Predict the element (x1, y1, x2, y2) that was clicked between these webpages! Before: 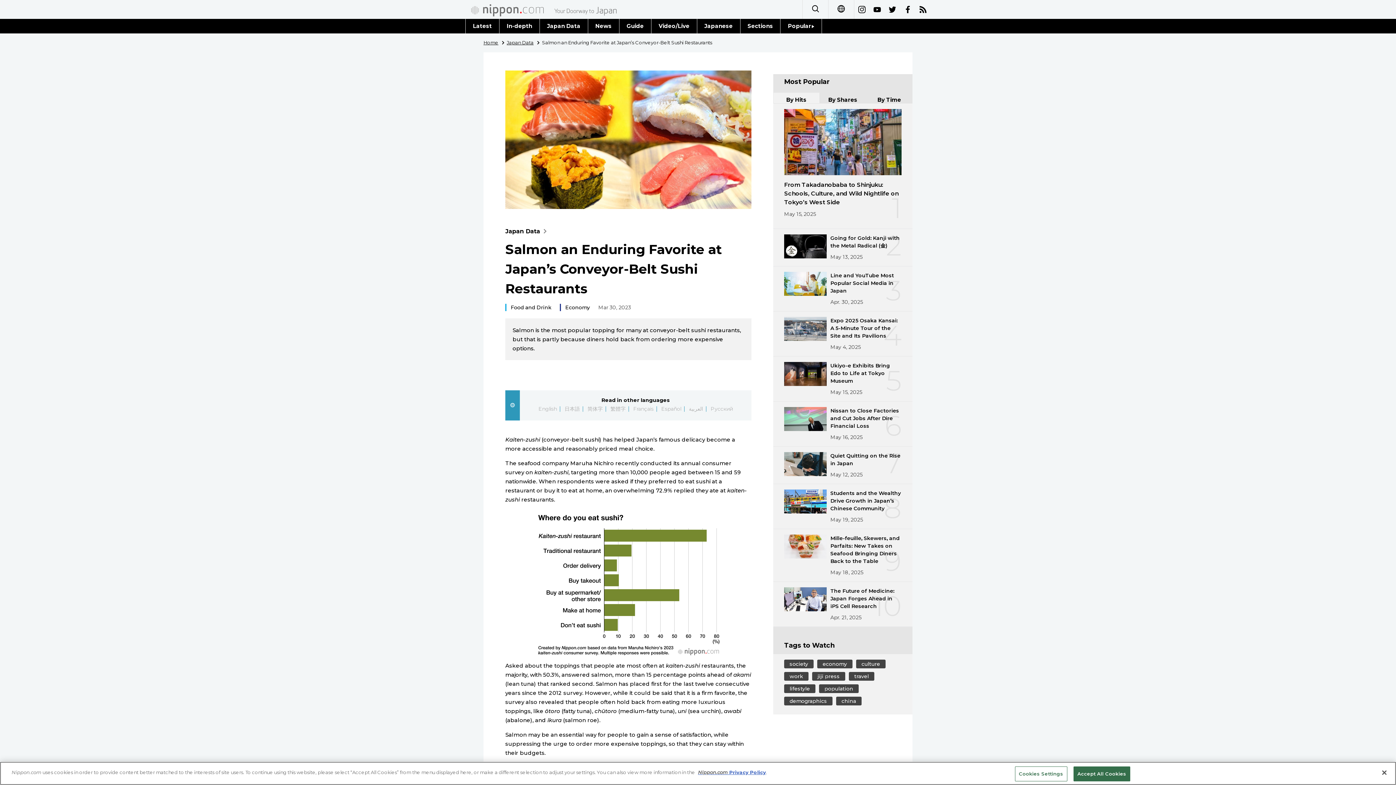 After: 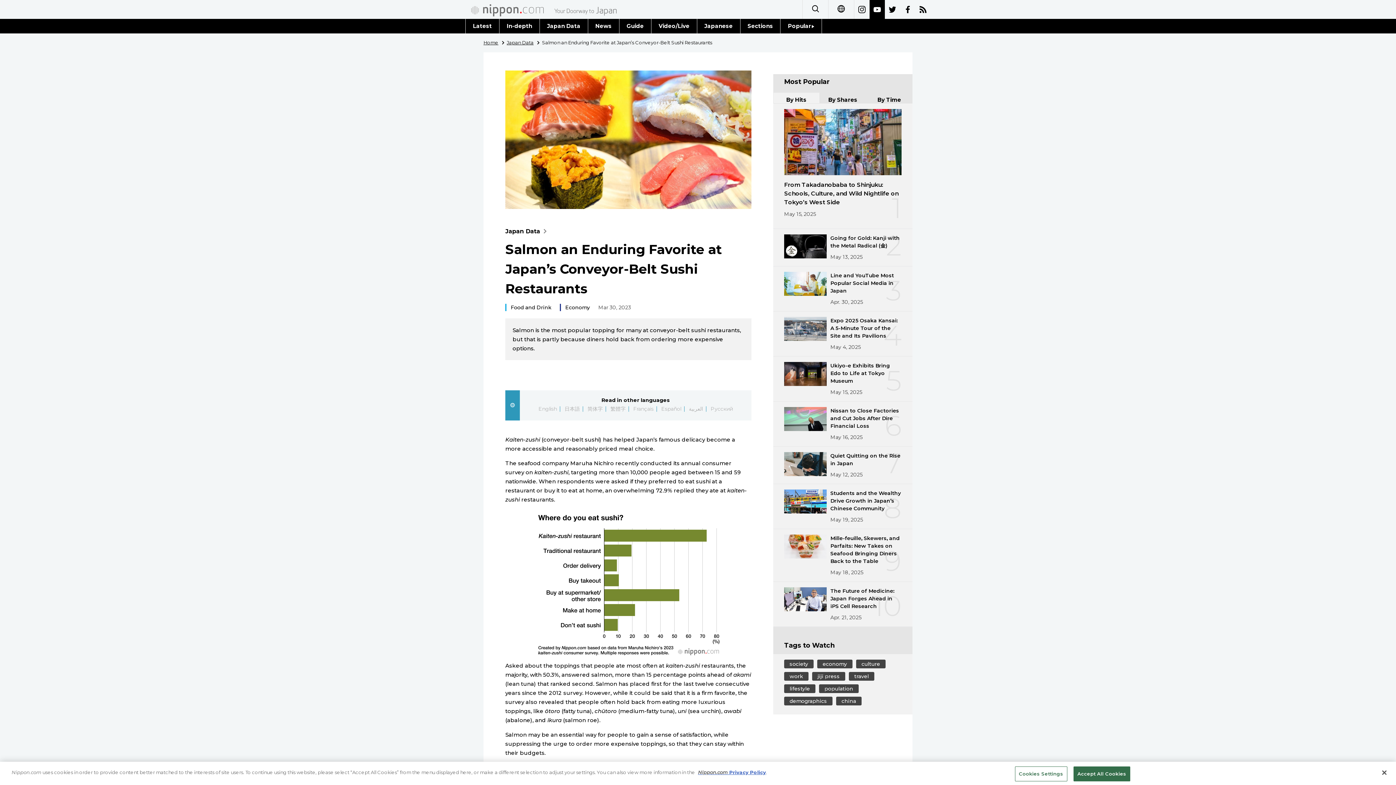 Action: bbox: (869, 0, 885, 18)